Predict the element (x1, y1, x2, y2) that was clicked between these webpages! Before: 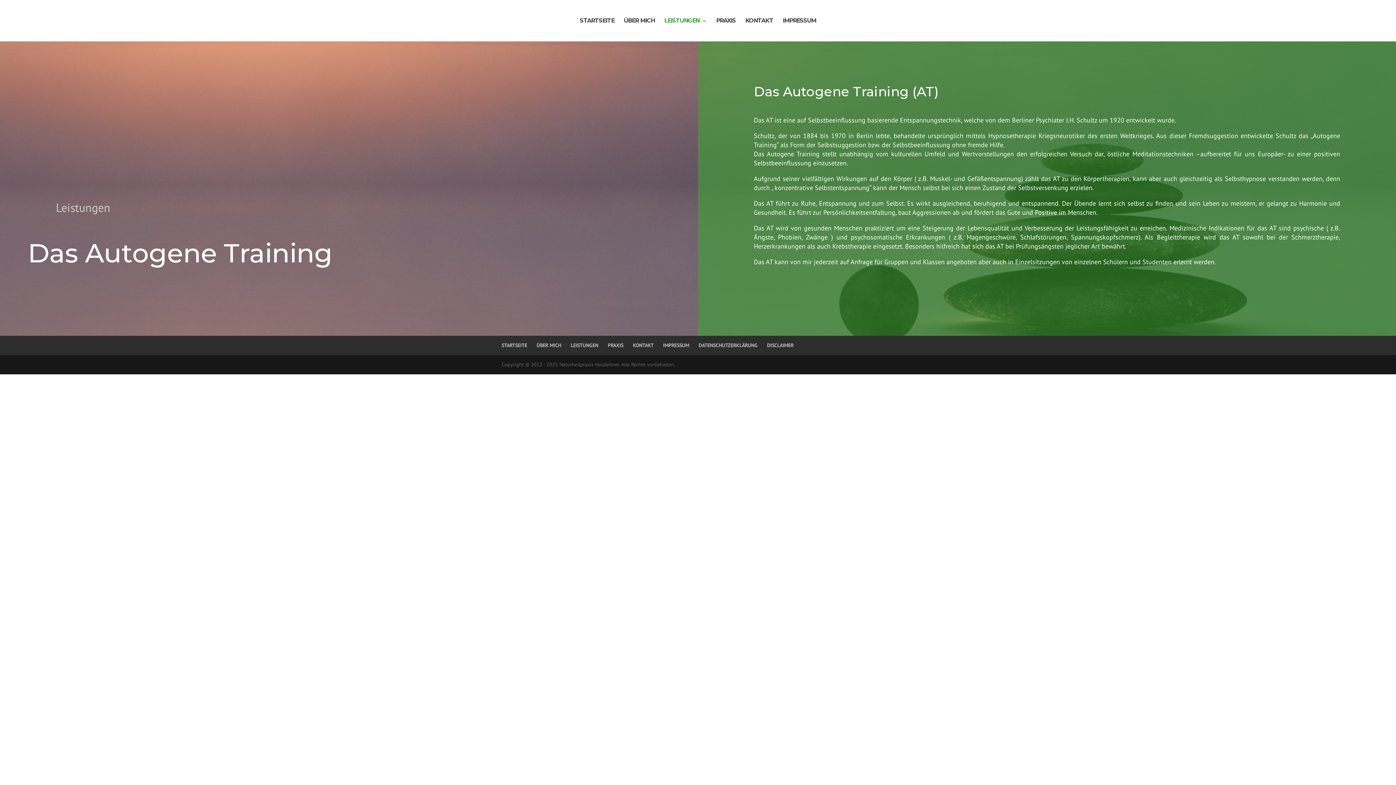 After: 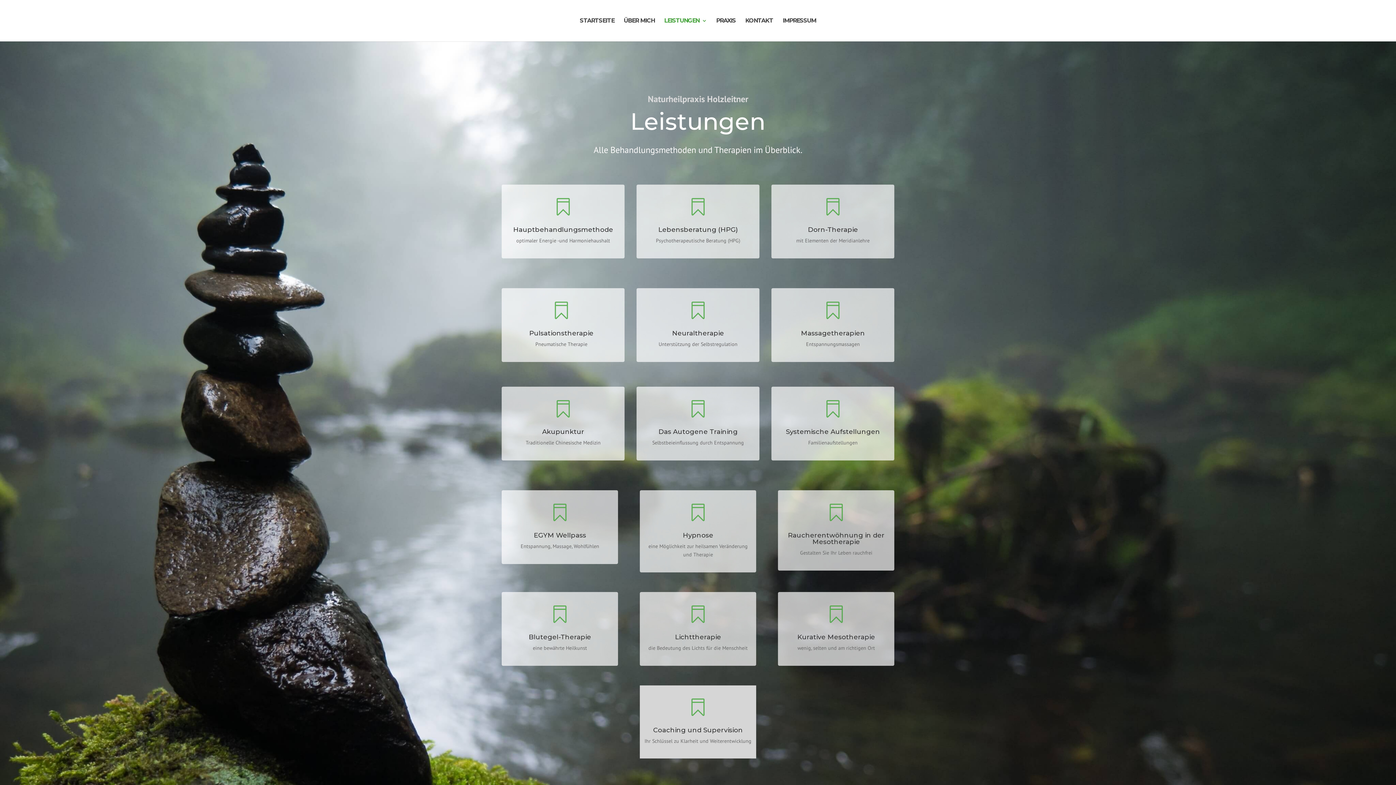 Action: label: LEISTUNGEN bbox: (664, 18, 706, 41)